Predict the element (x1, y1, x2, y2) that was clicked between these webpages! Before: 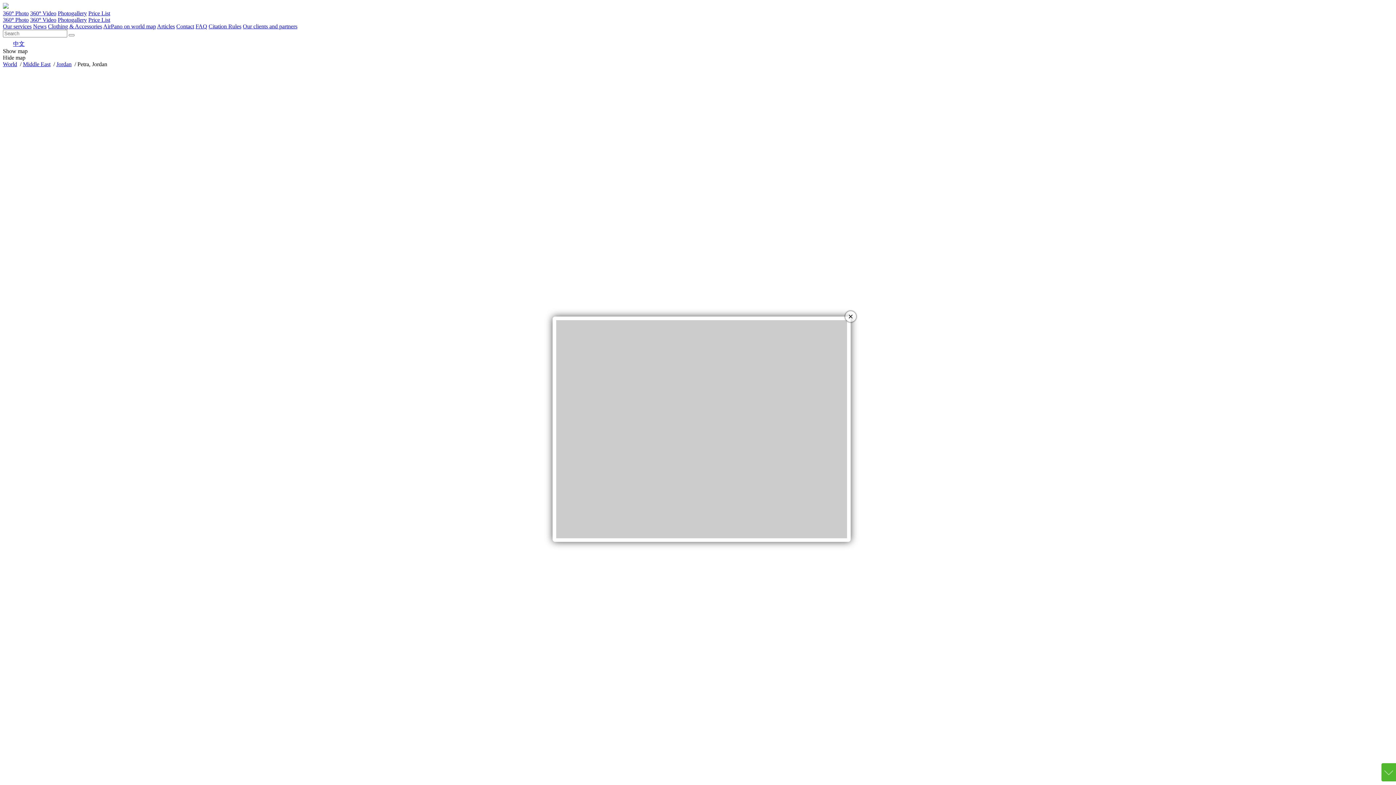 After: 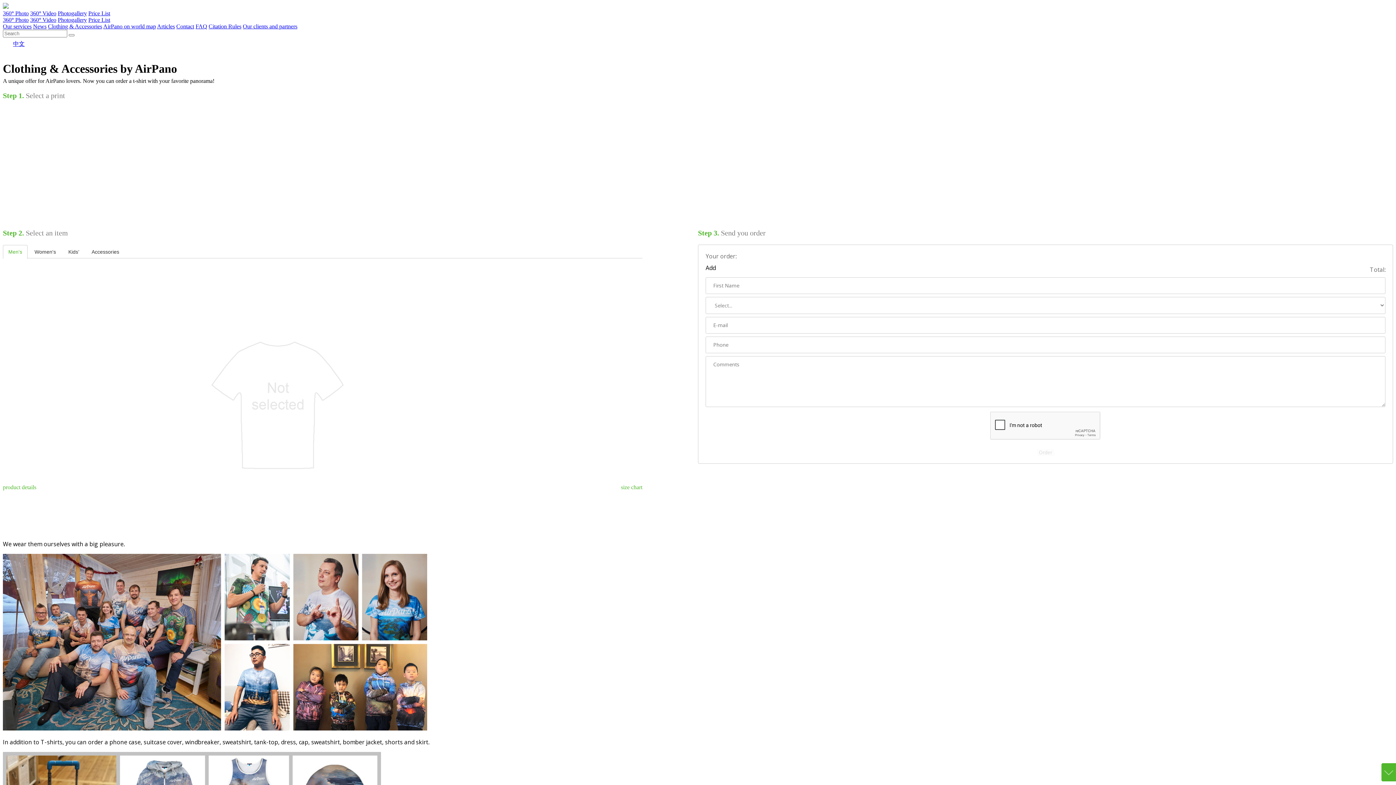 Action: bbox: (48, 23, 102, 29) label: Clothing & Accessories